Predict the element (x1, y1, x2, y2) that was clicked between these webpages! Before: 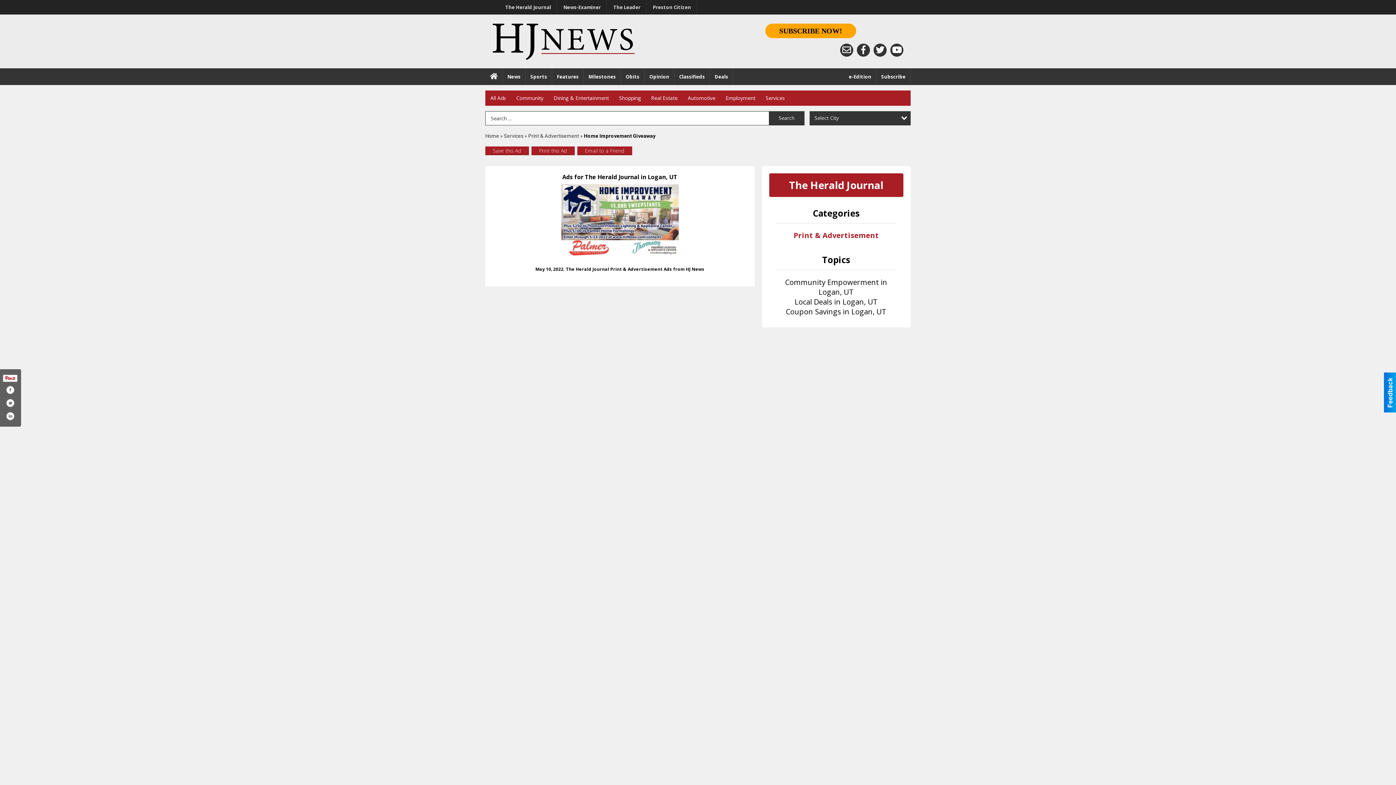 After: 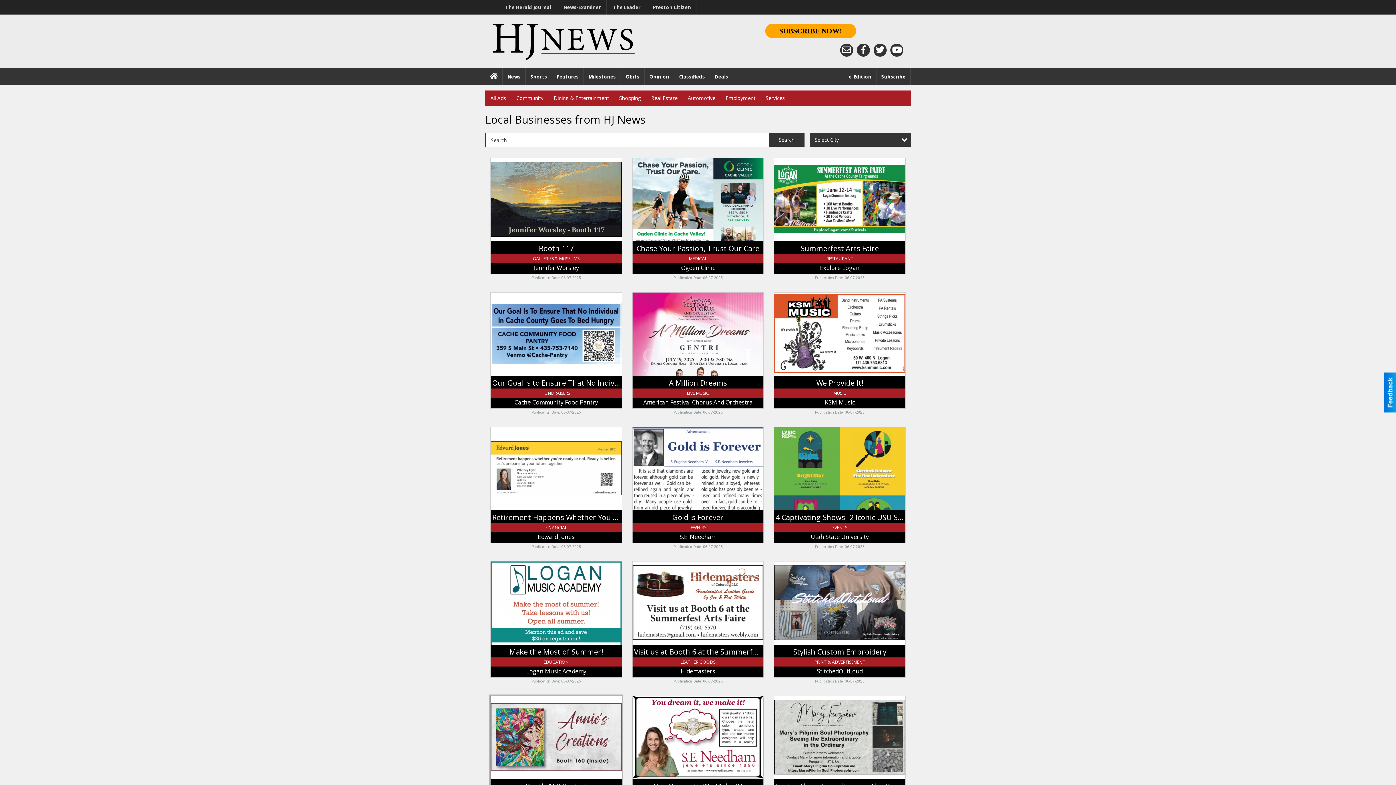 Action: bbox: (485, 132, 499, 138) label: Home